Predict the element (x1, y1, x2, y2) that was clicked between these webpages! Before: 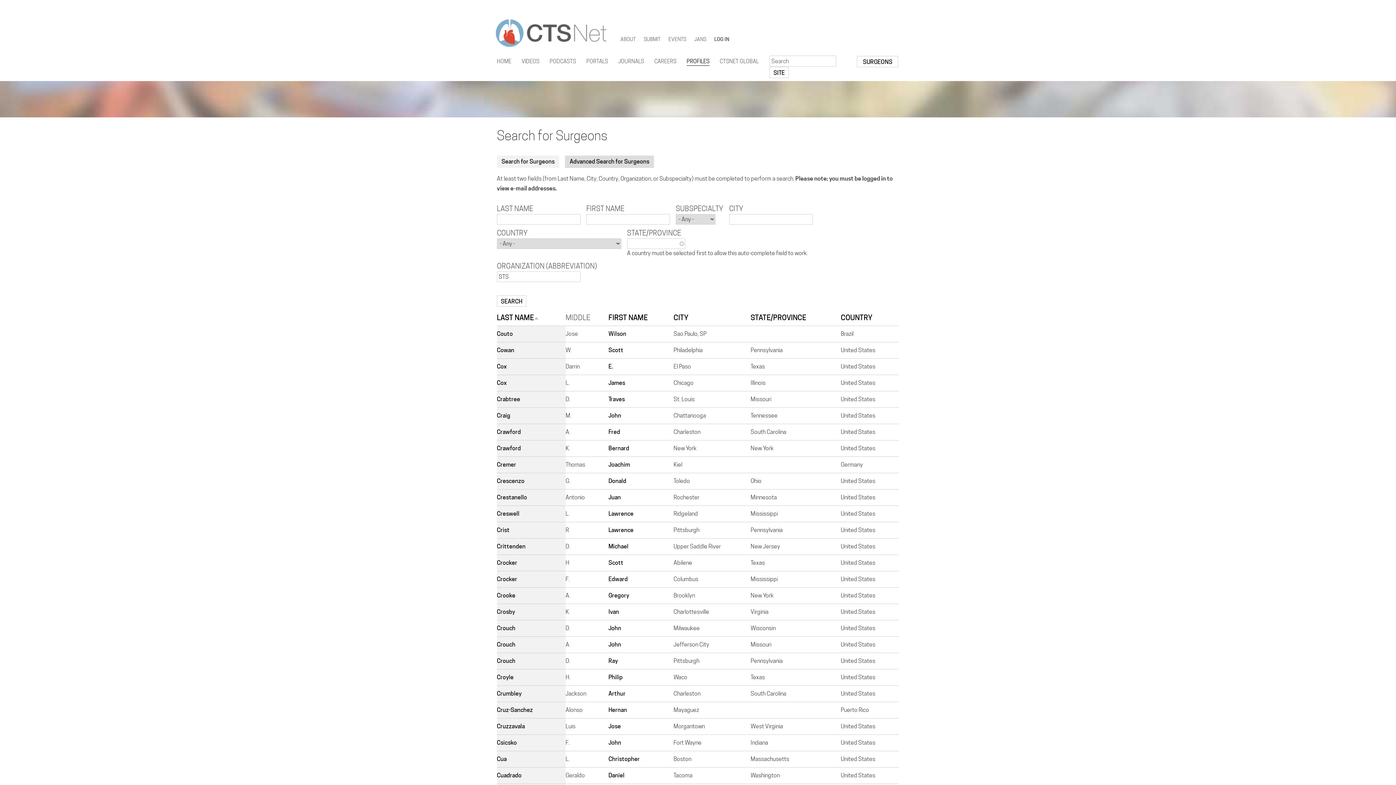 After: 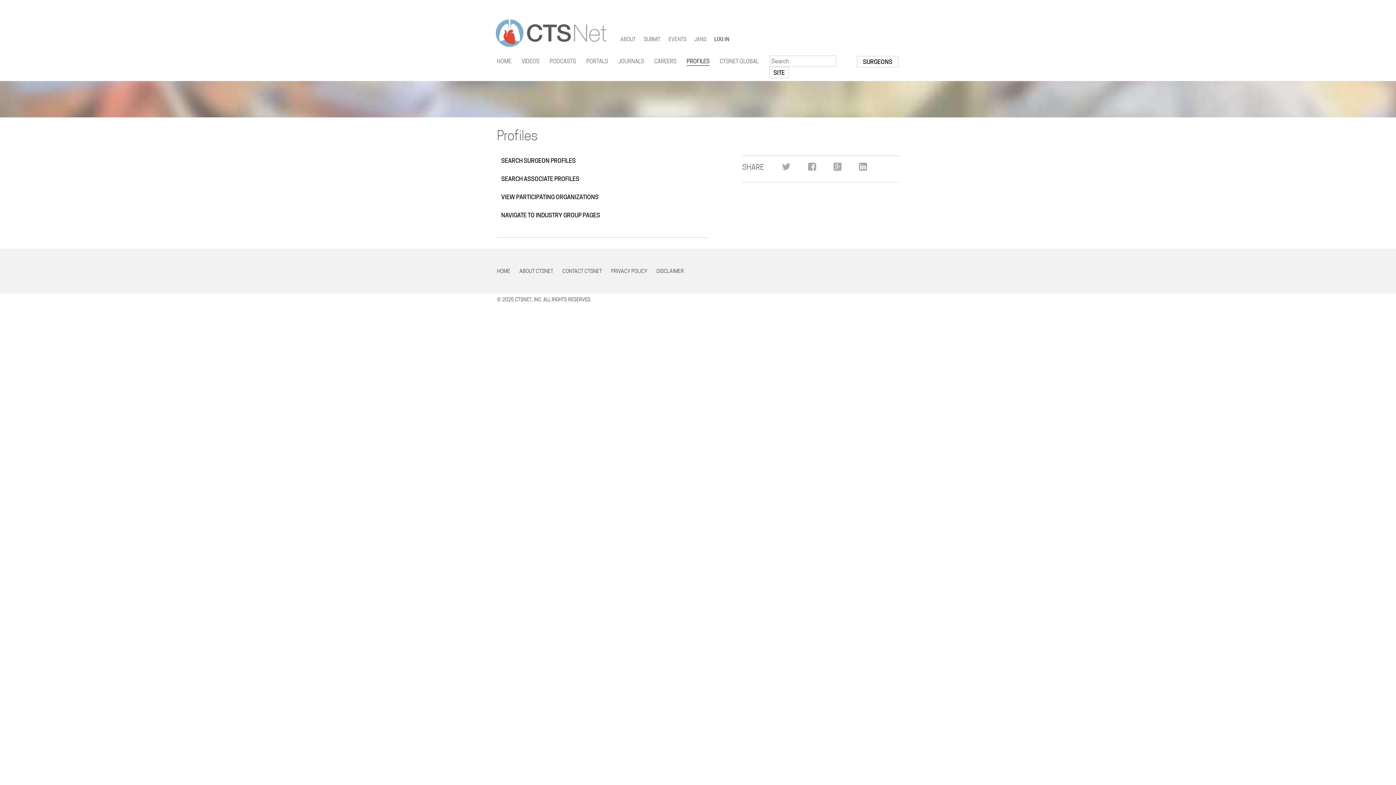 Action: bbox: (686, 56, 709, 65) label: PROFILES